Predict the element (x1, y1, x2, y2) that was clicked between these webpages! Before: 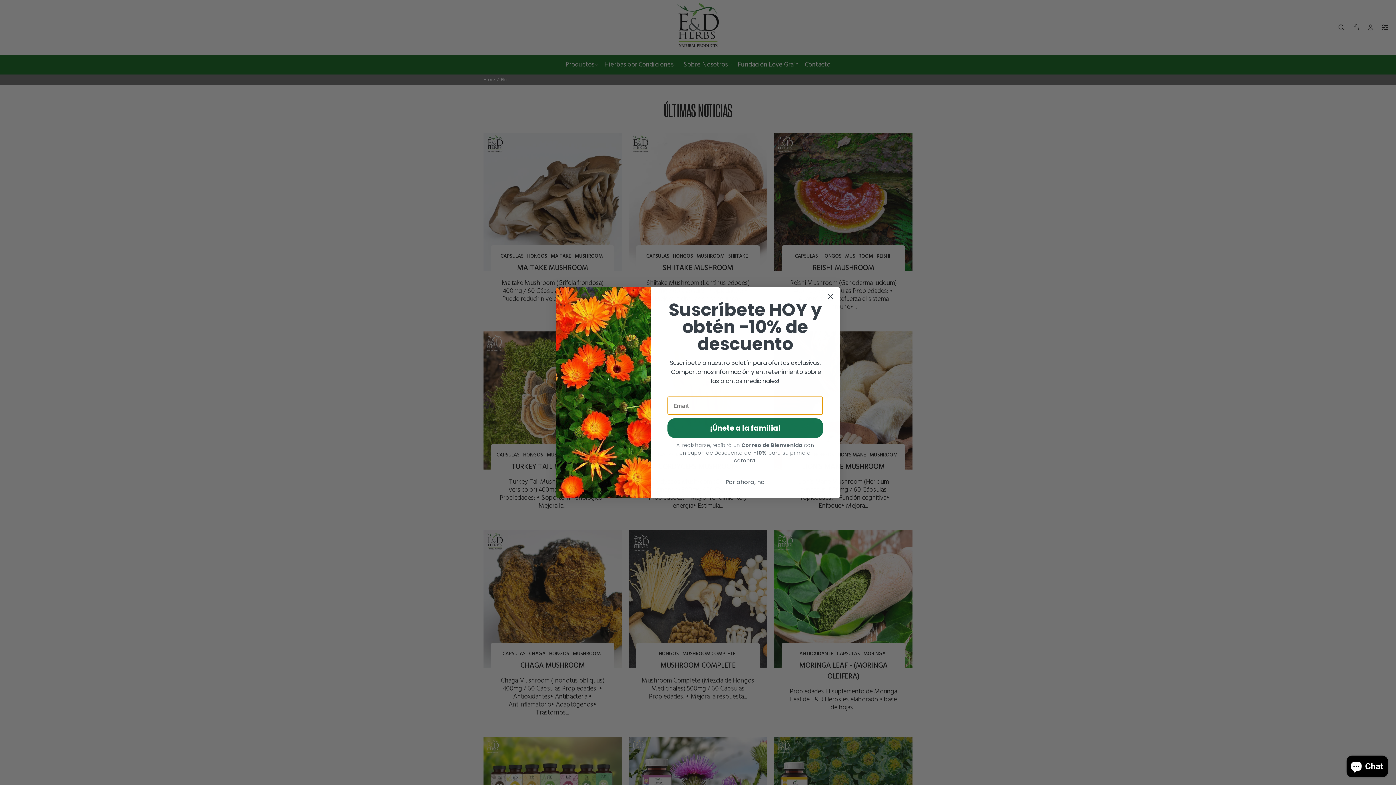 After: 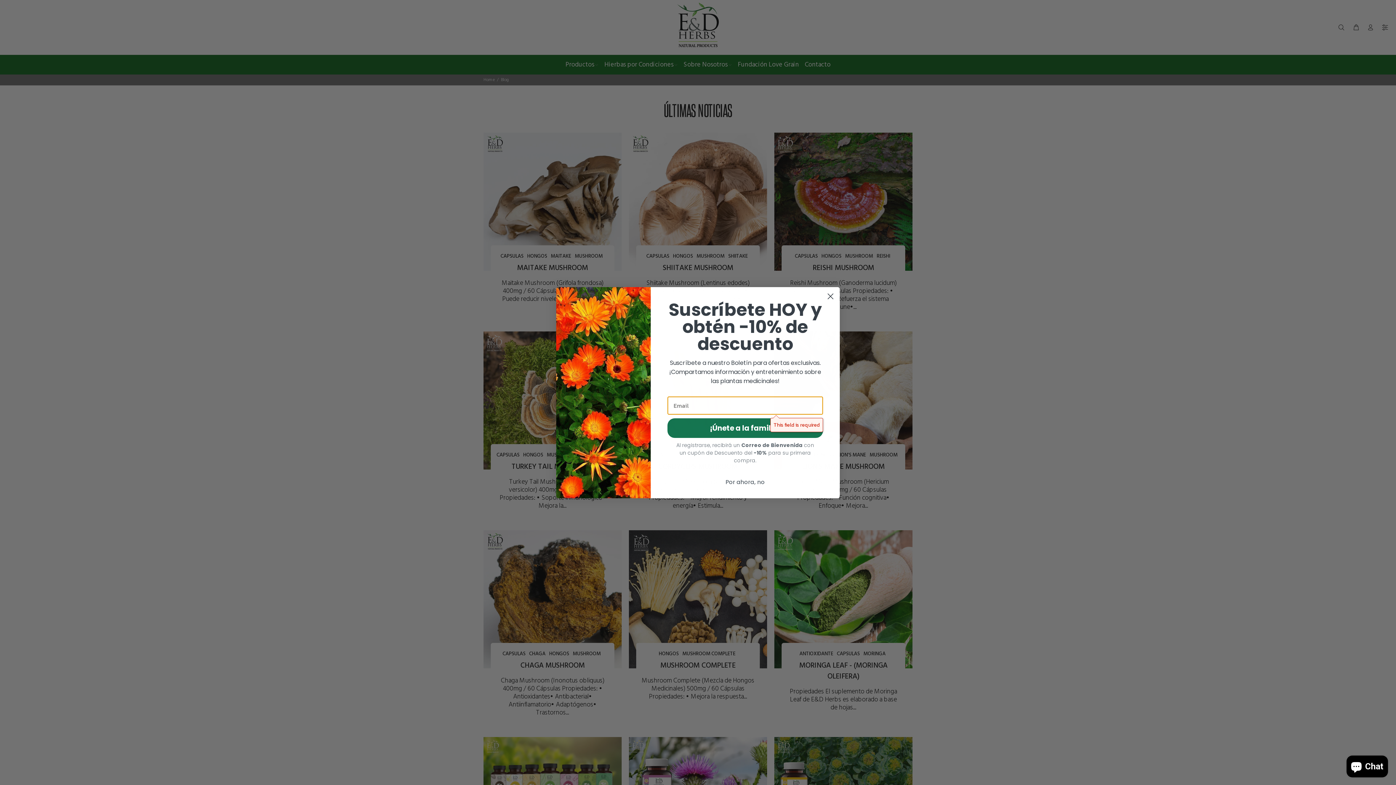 Action: bbox: (667, 440, 823, 460) label: ¡Únete a la familia!